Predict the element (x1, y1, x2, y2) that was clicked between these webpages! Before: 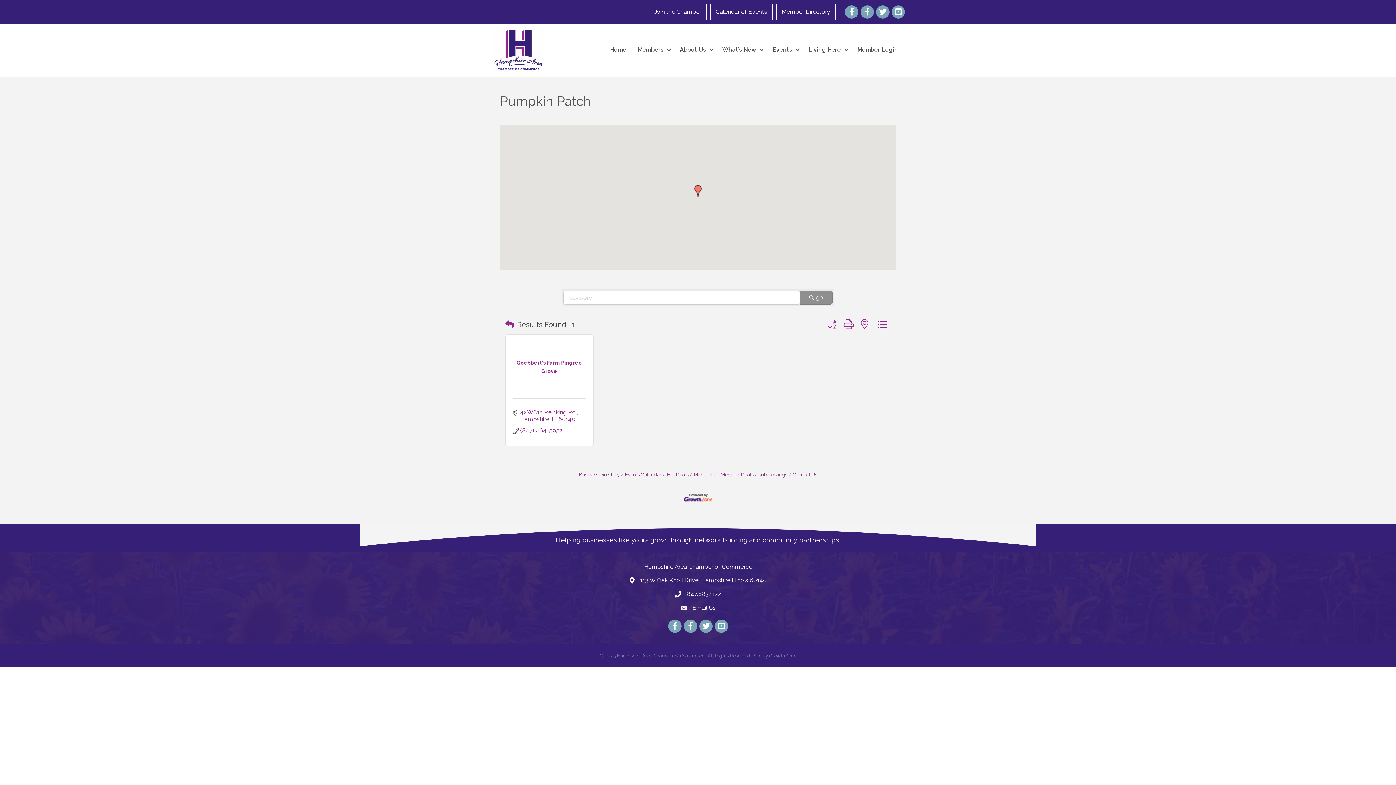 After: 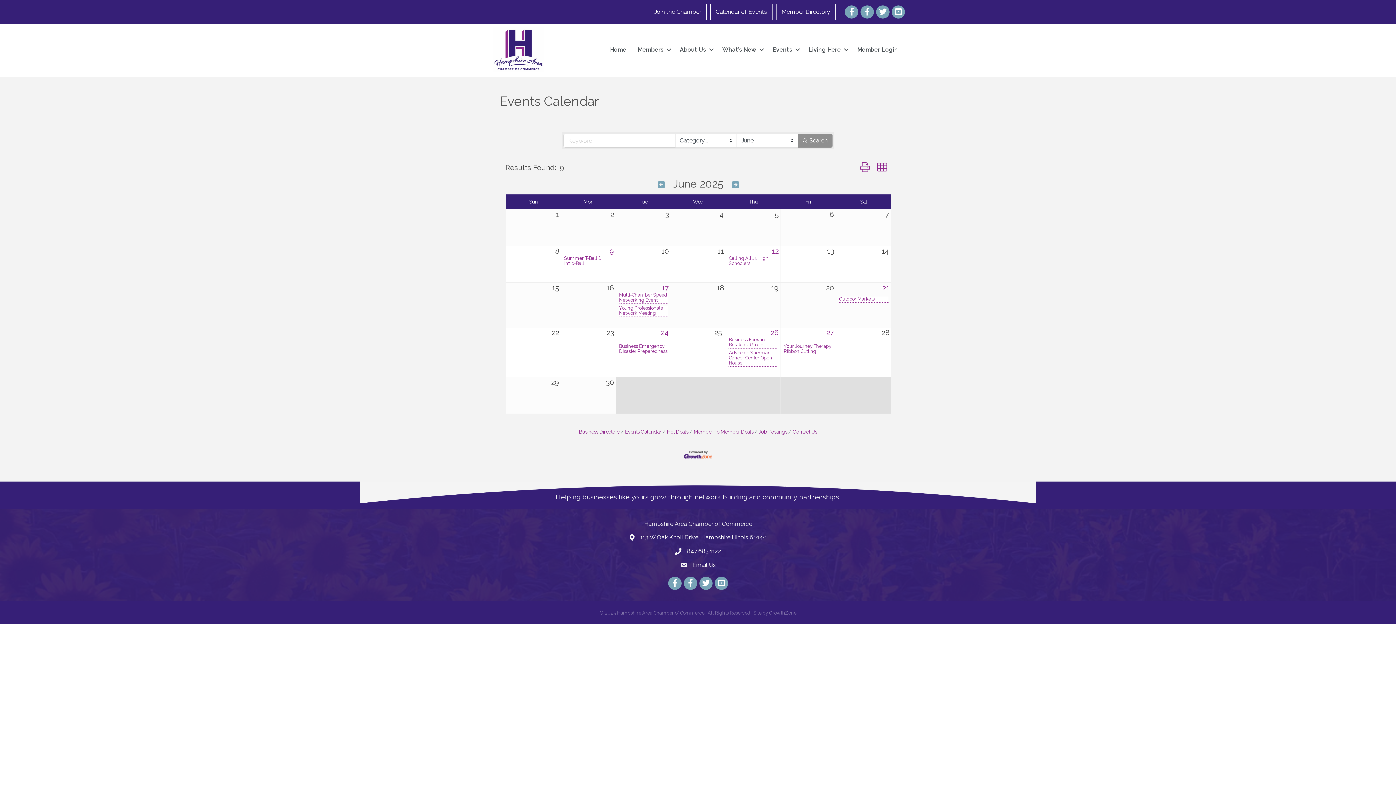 Action: bbox: (710, 3, 772, 20) label: Calendar of Events